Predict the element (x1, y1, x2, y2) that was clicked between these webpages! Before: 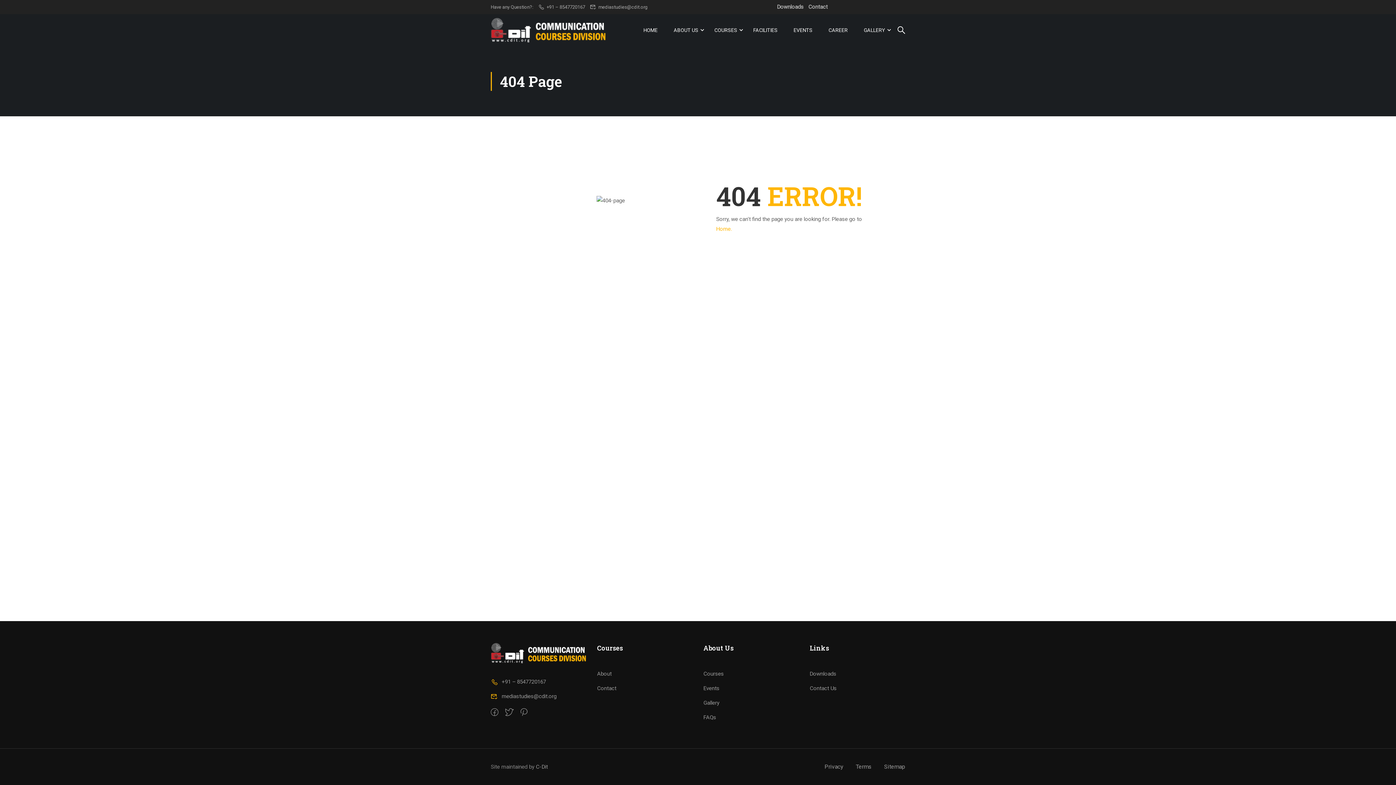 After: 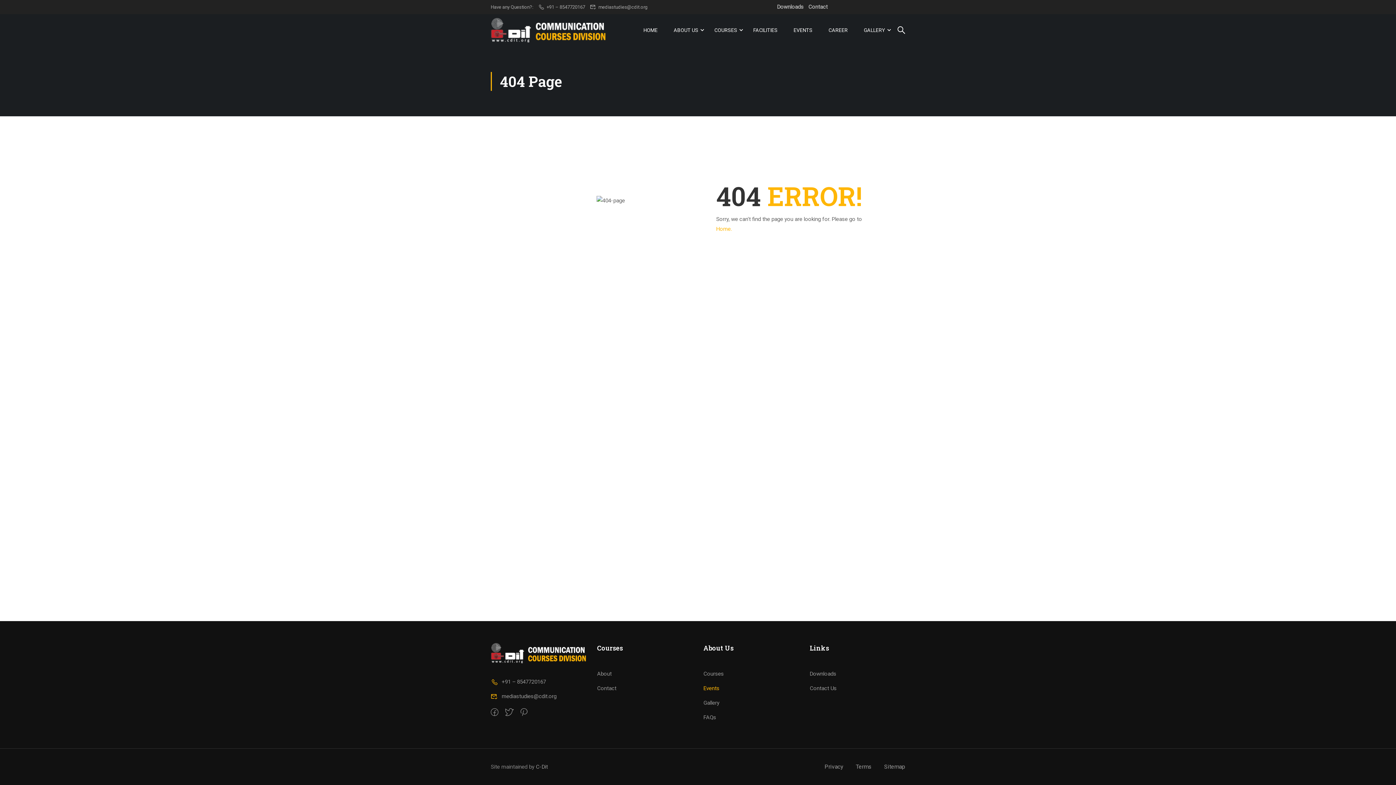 Action: label: Events bbox: (703, 685, 719, 692)